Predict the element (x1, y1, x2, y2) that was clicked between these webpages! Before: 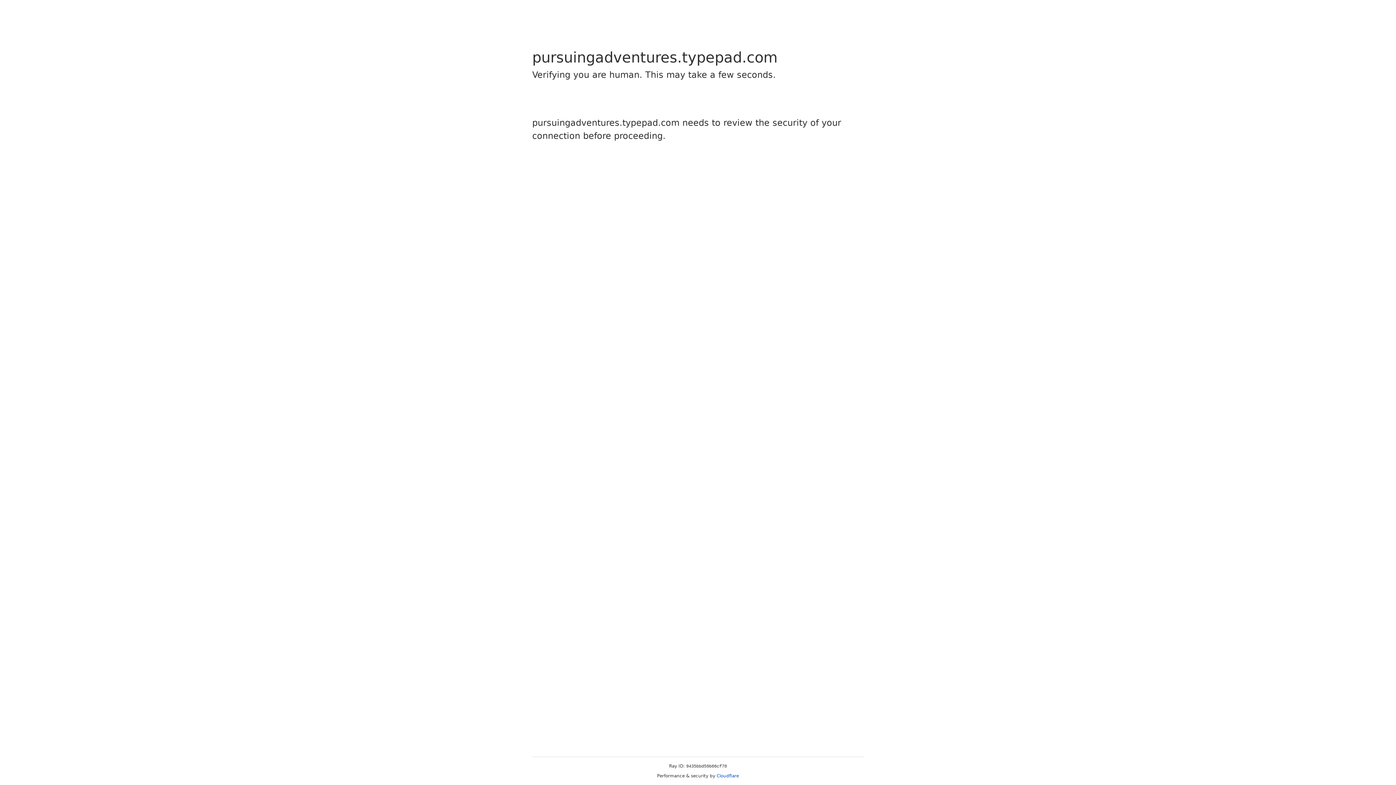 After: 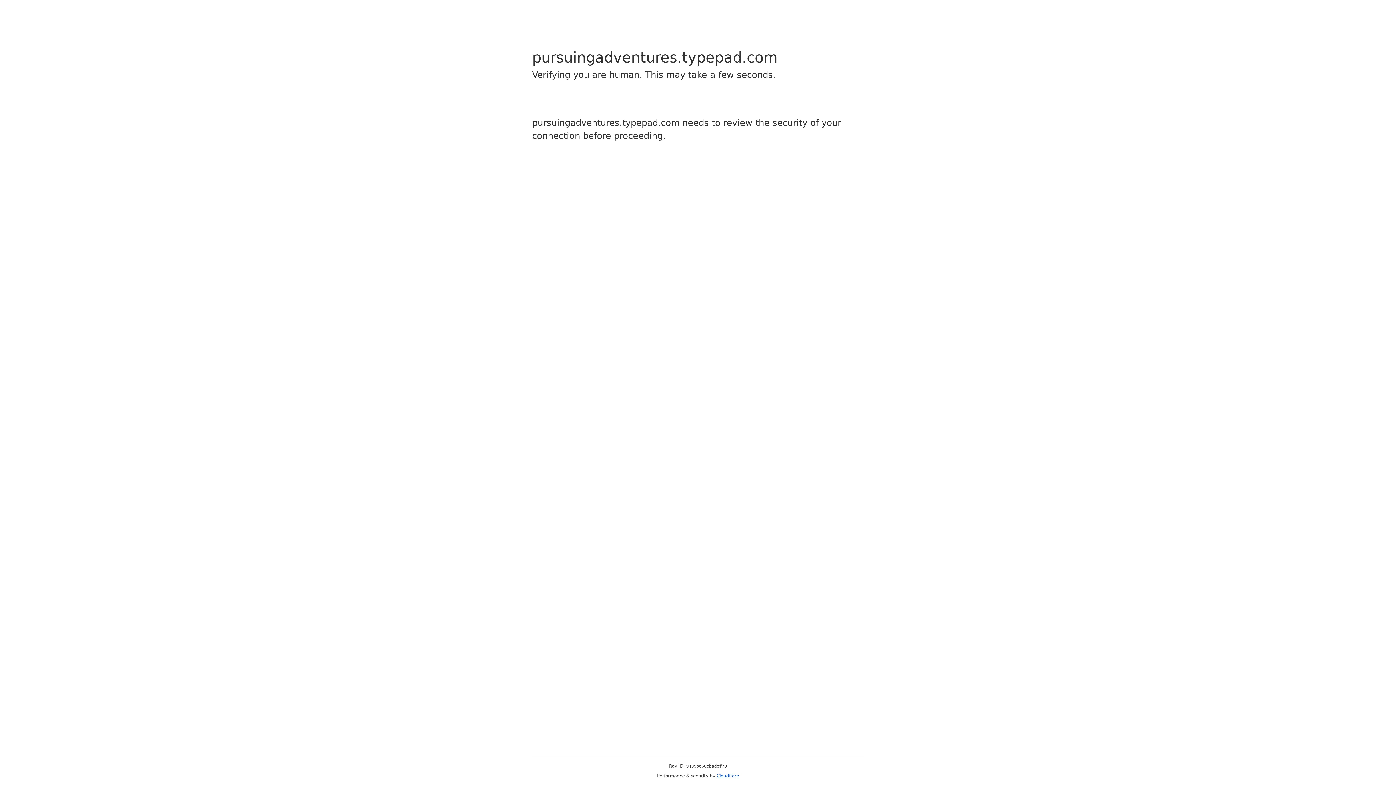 Action: label: Cloudflare bbox: (716, 773, 739, 778)